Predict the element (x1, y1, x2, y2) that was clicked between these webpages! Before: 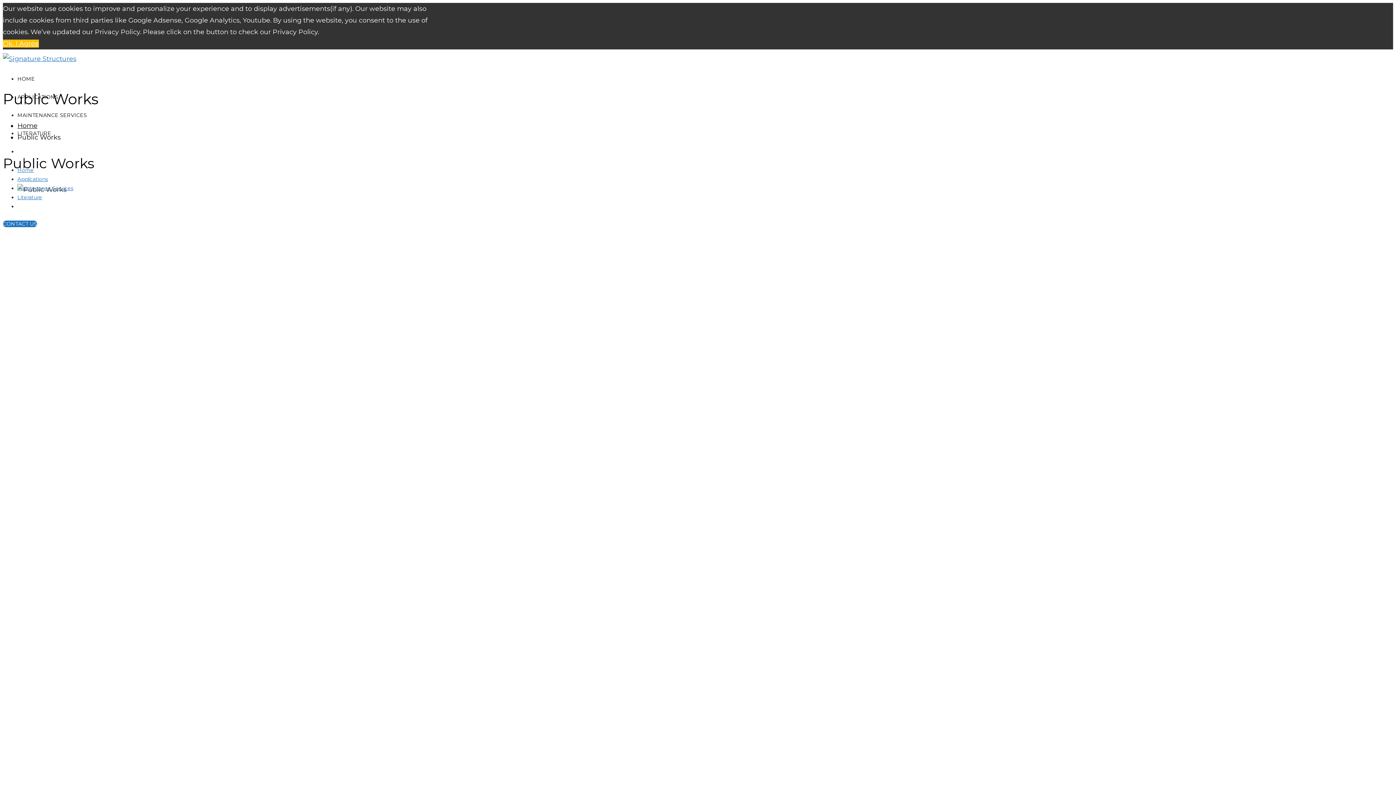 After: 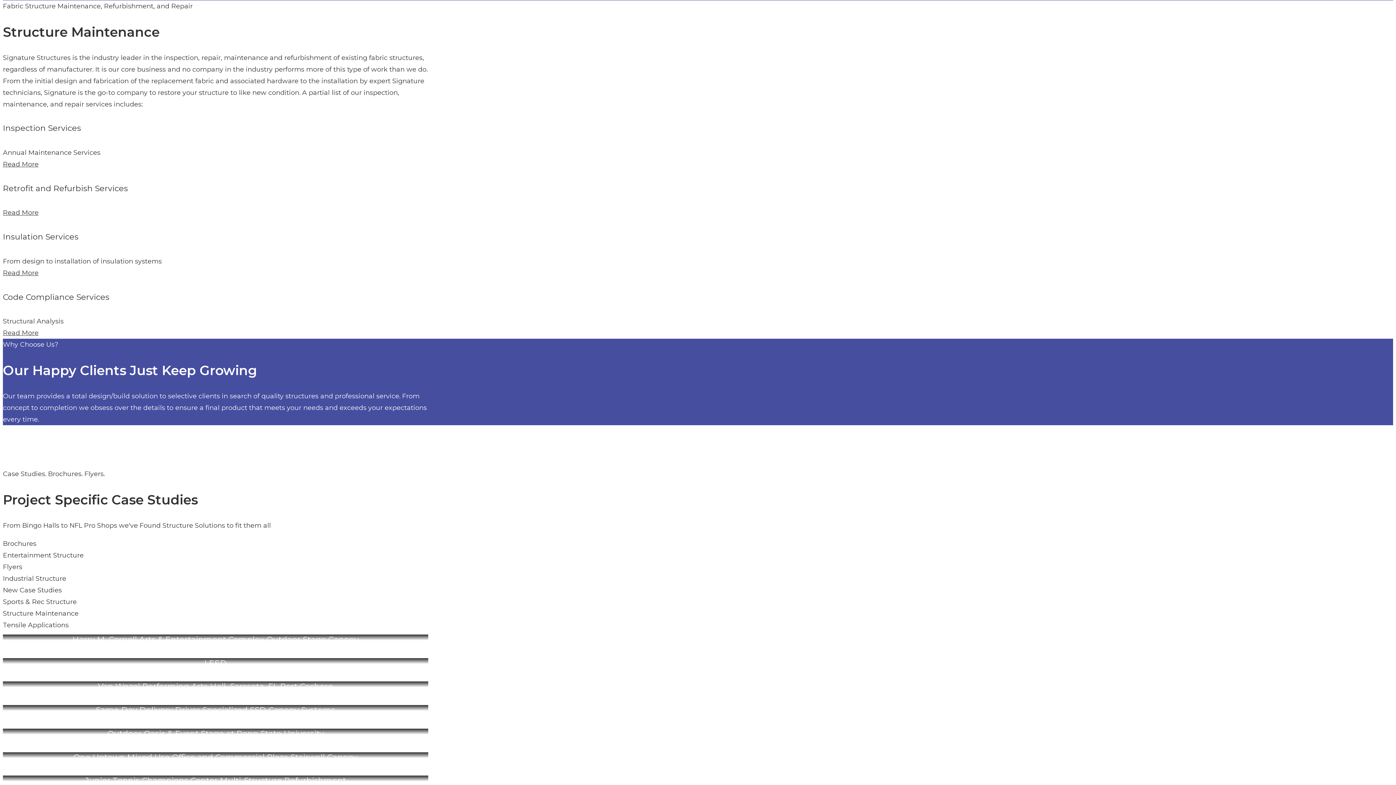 Action: label: MAINTENANCE SERVICES bbox: (17, 112, 86, 118)